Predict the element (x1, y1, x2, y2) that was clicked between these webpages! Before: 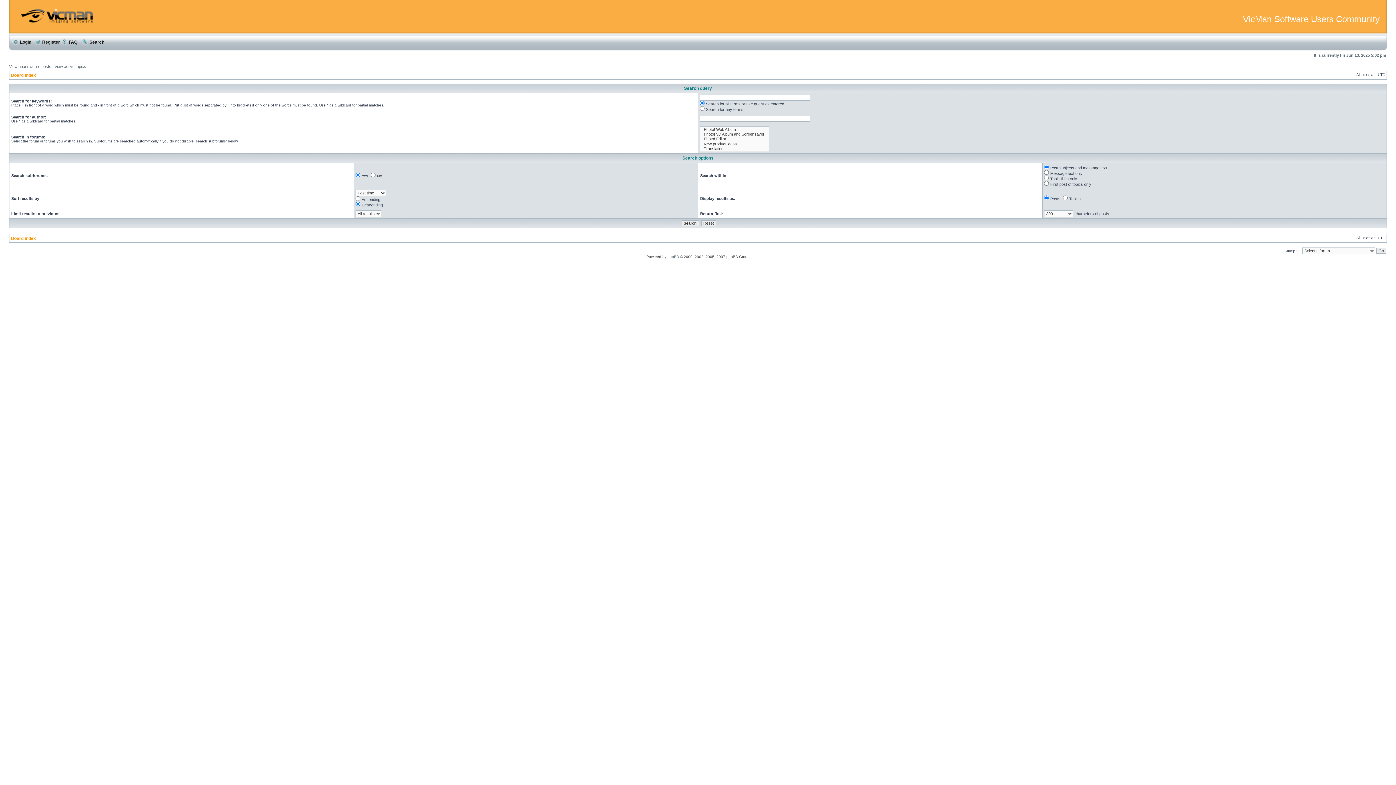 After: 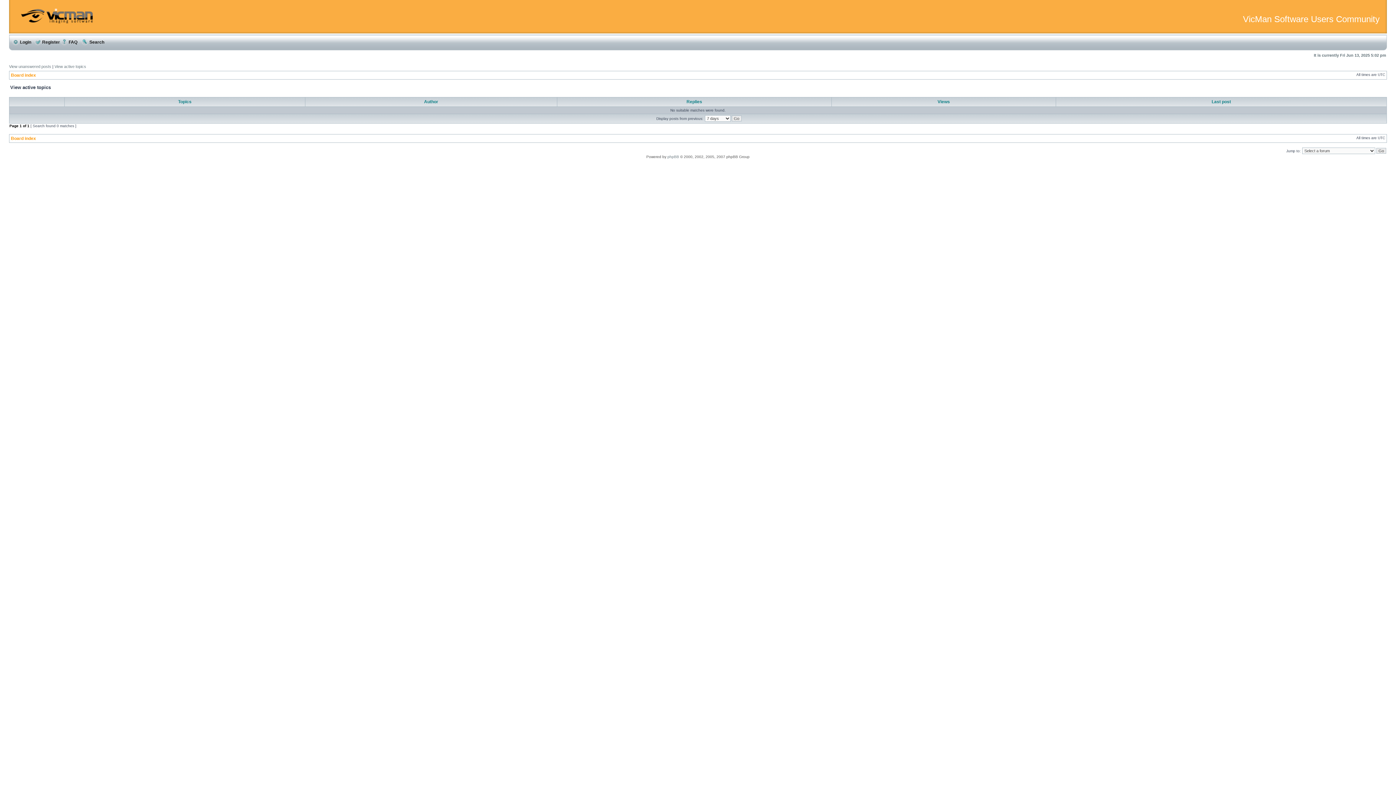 Action: label: View active topics bbox: (54, 64, 86, 68)